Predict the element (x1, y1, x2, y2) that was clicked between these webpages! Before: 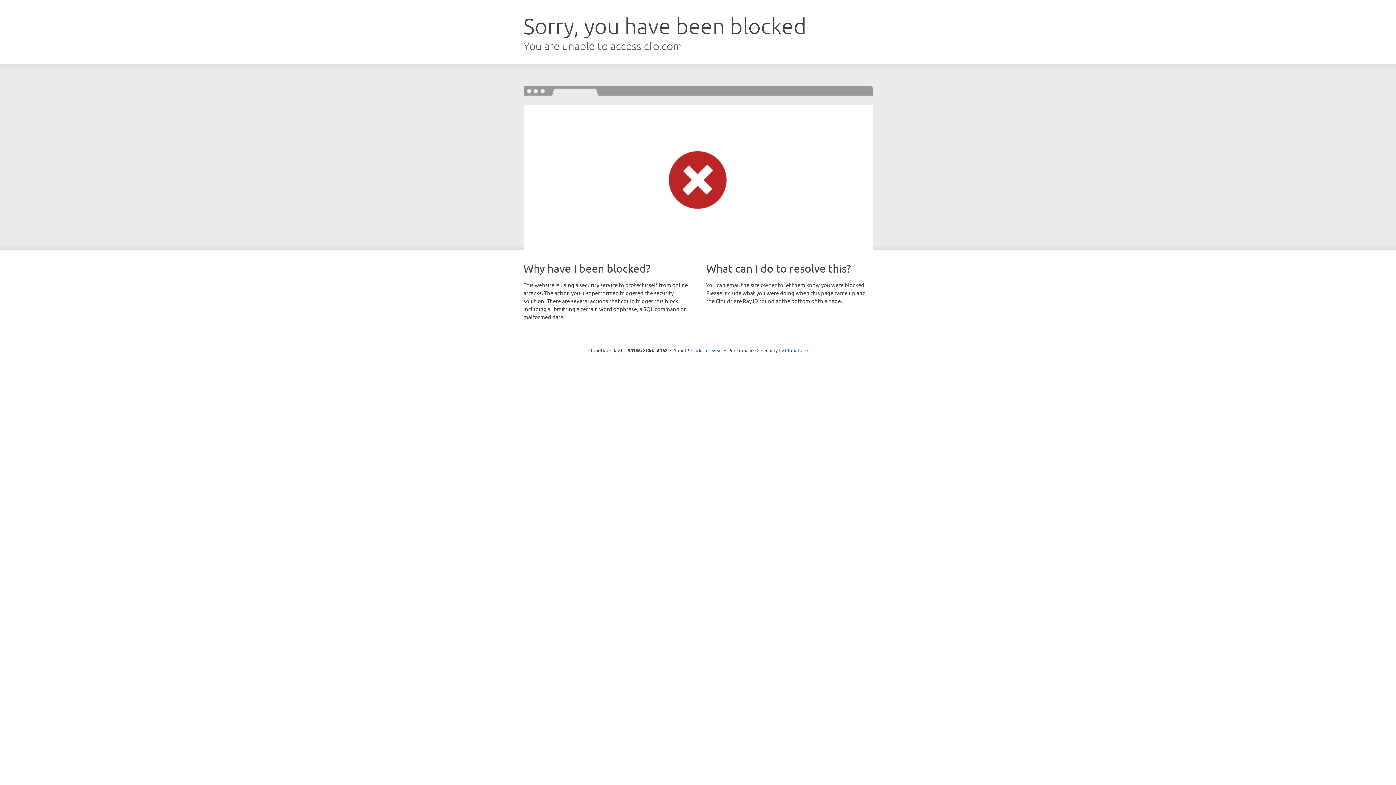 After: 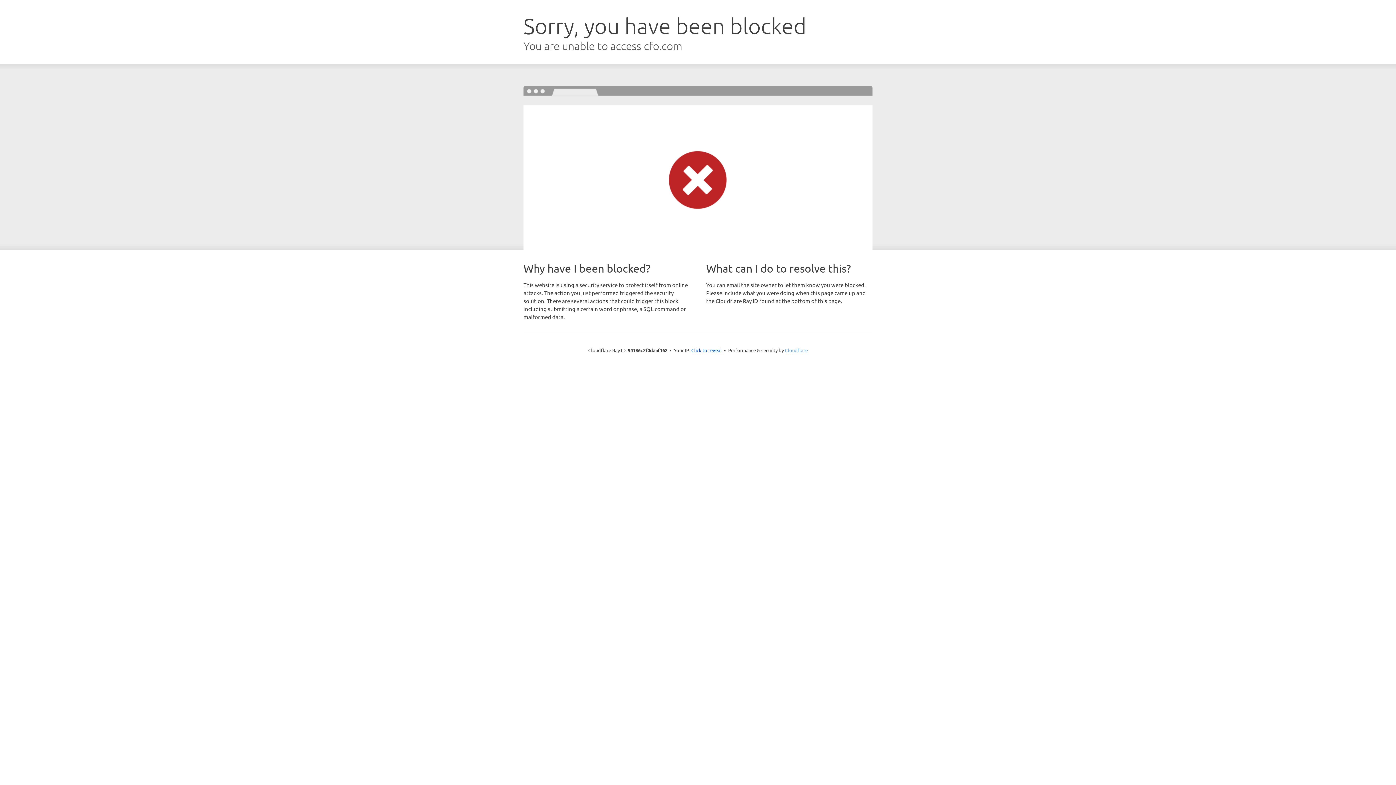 Action: bbox: (785, 347, 808, 353) label: Cloudflare